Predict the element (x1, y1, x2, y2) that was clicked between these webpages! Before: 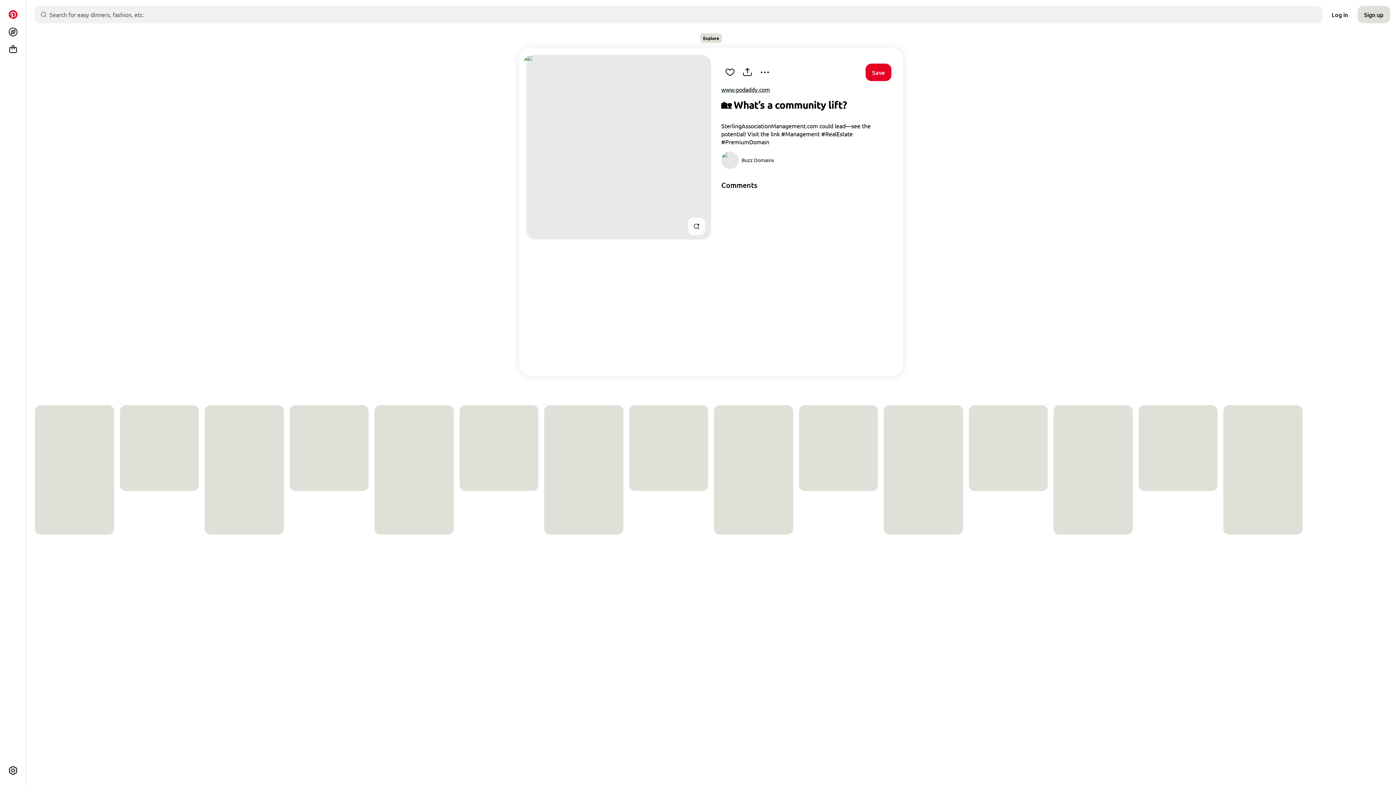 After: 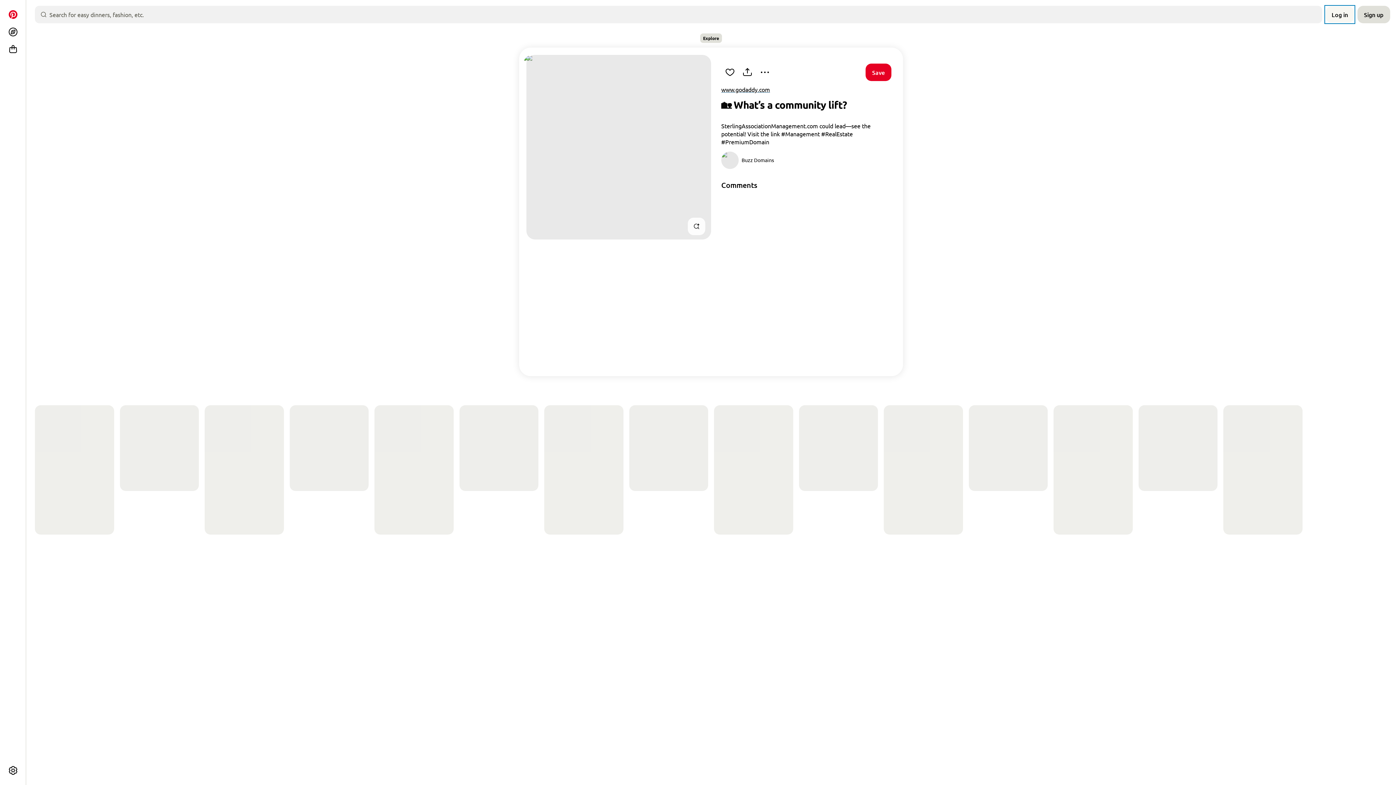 Action: bbox: (1325, 5, 1354, 23) label: Log in